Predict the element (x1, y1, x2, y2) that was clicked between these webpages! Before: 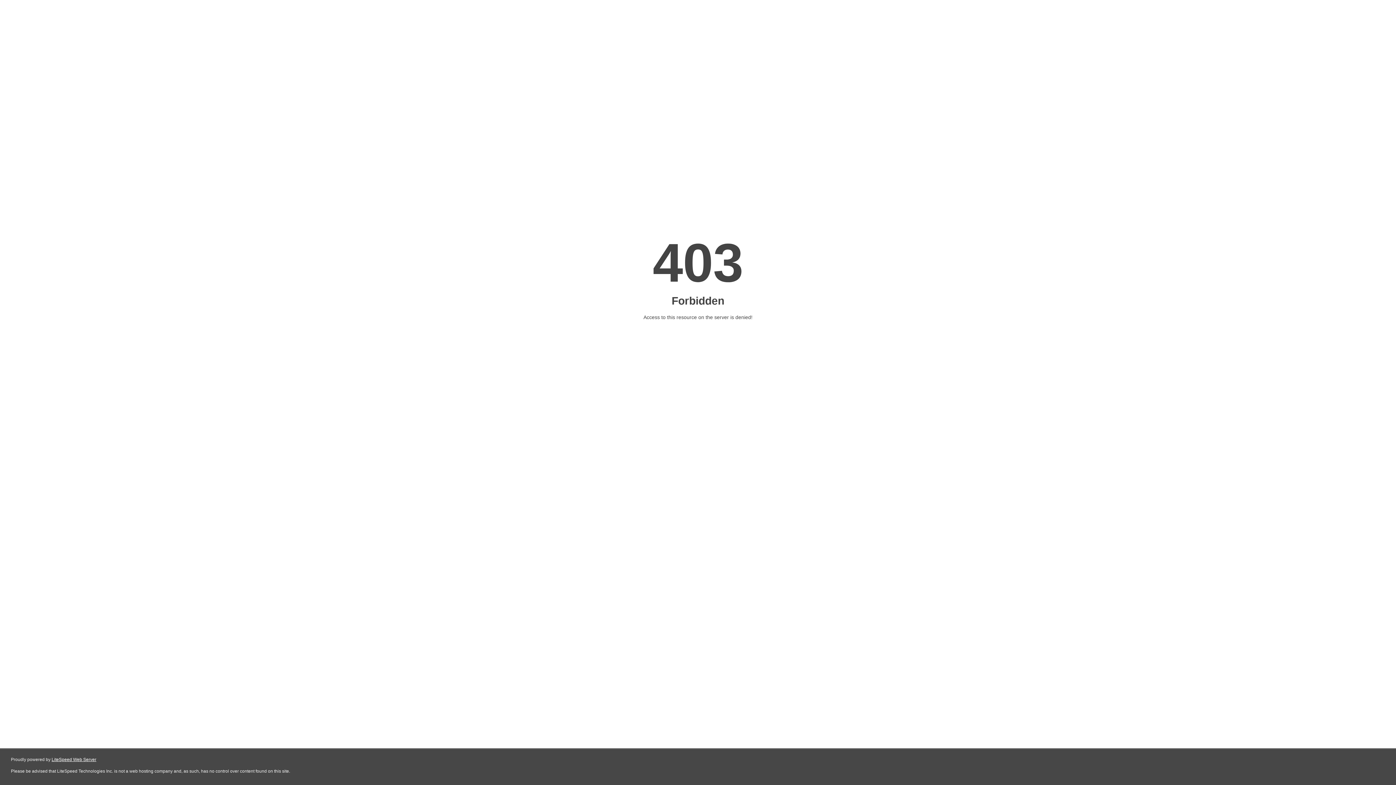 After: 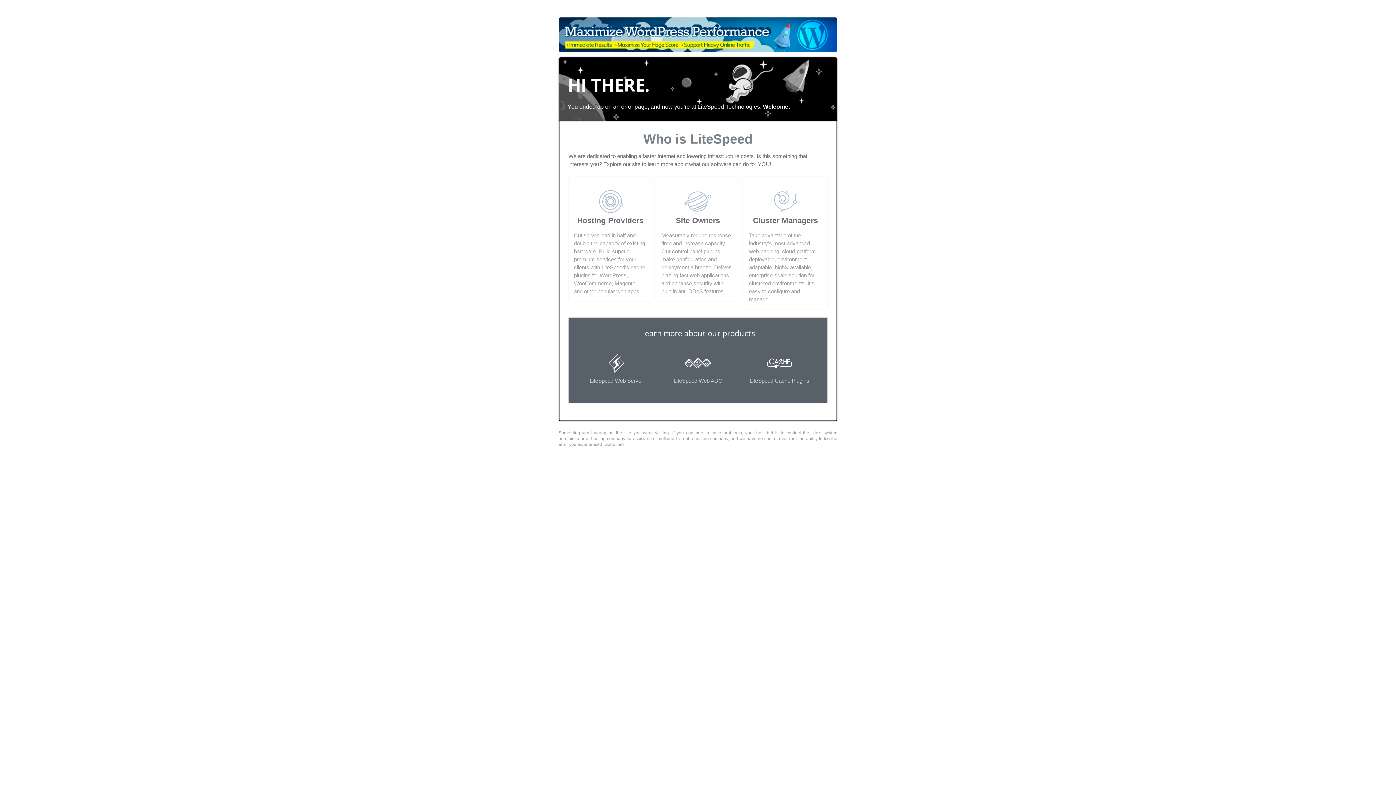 Action: bbox: (51, 757, 96, 762) label: LiteSpeed Web Server